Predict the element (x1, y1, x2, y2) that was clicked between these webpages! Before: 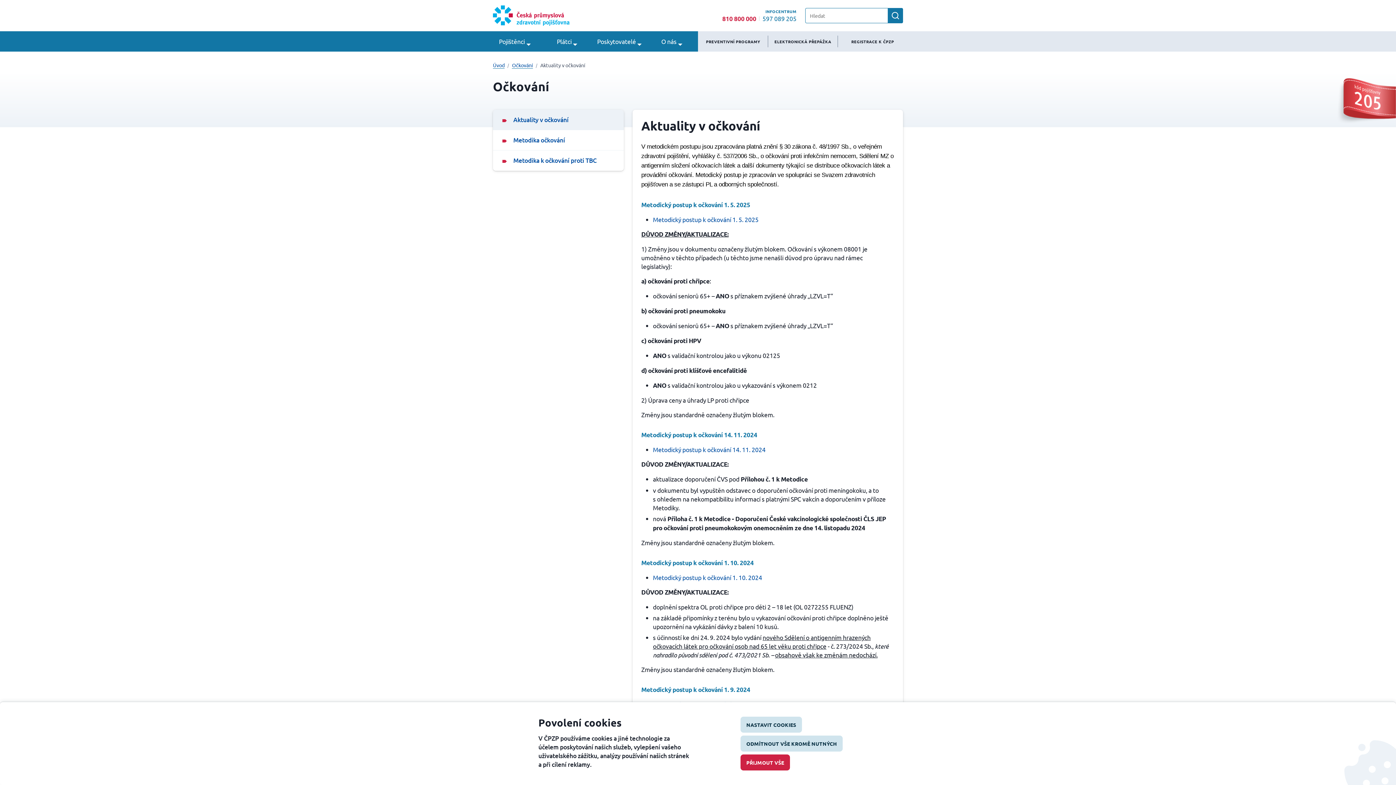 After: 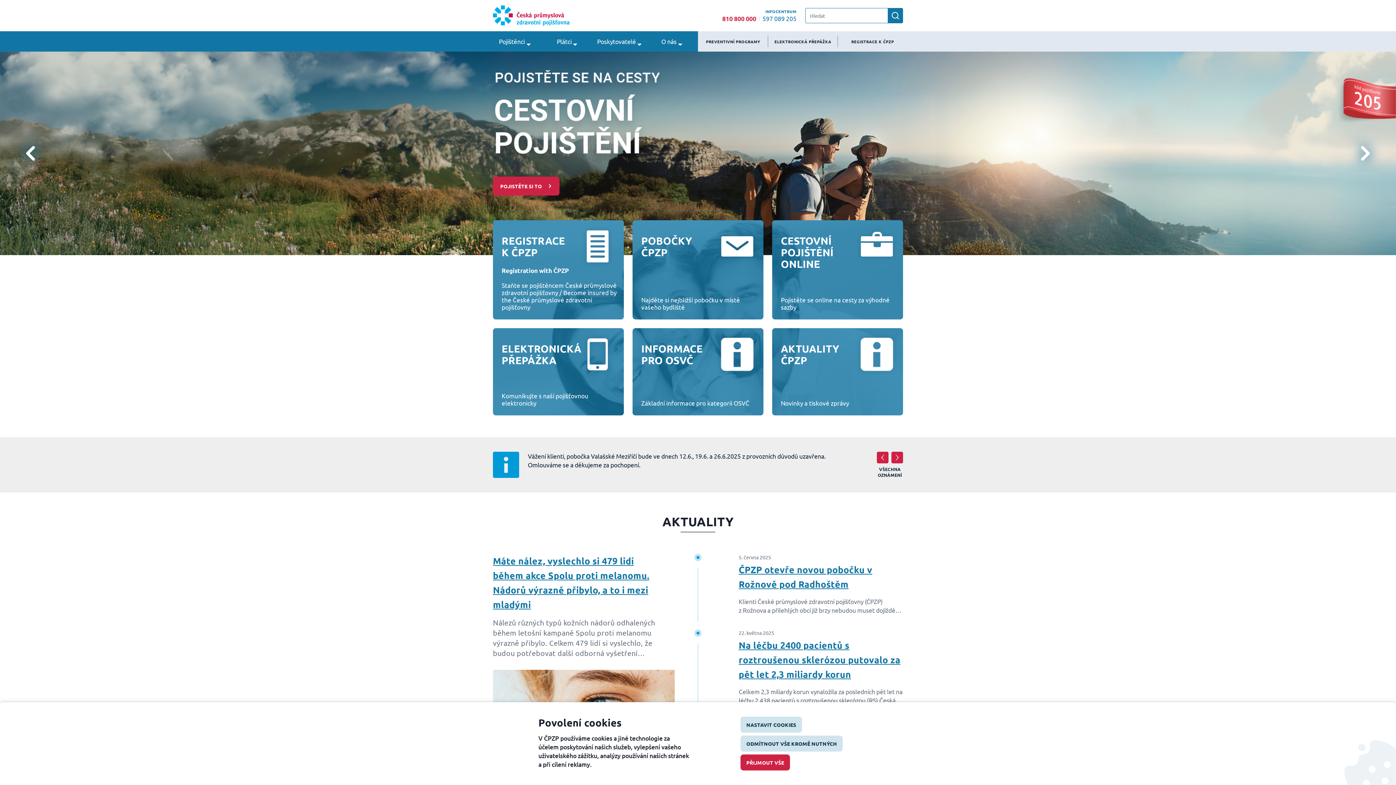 Action: bbox: (493, 5, 569, 25)